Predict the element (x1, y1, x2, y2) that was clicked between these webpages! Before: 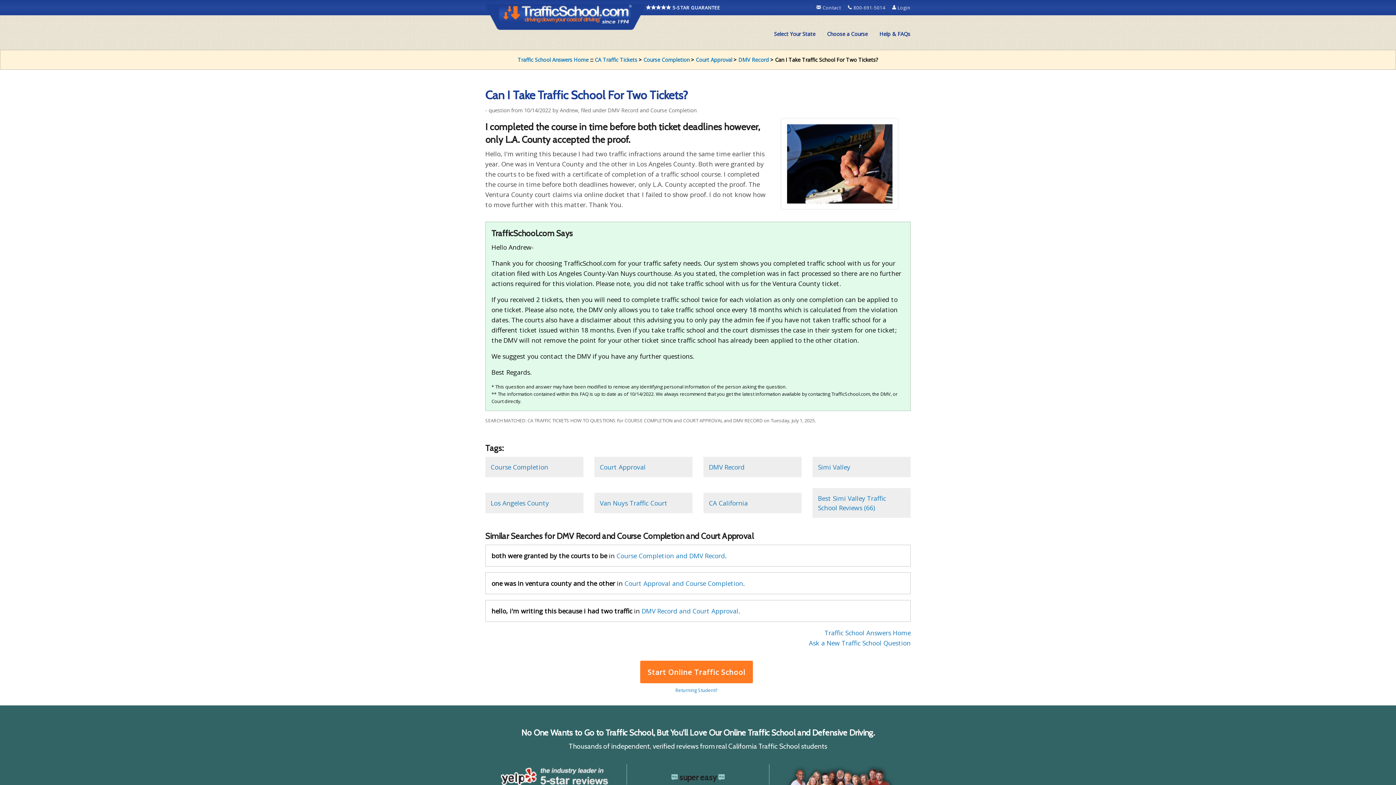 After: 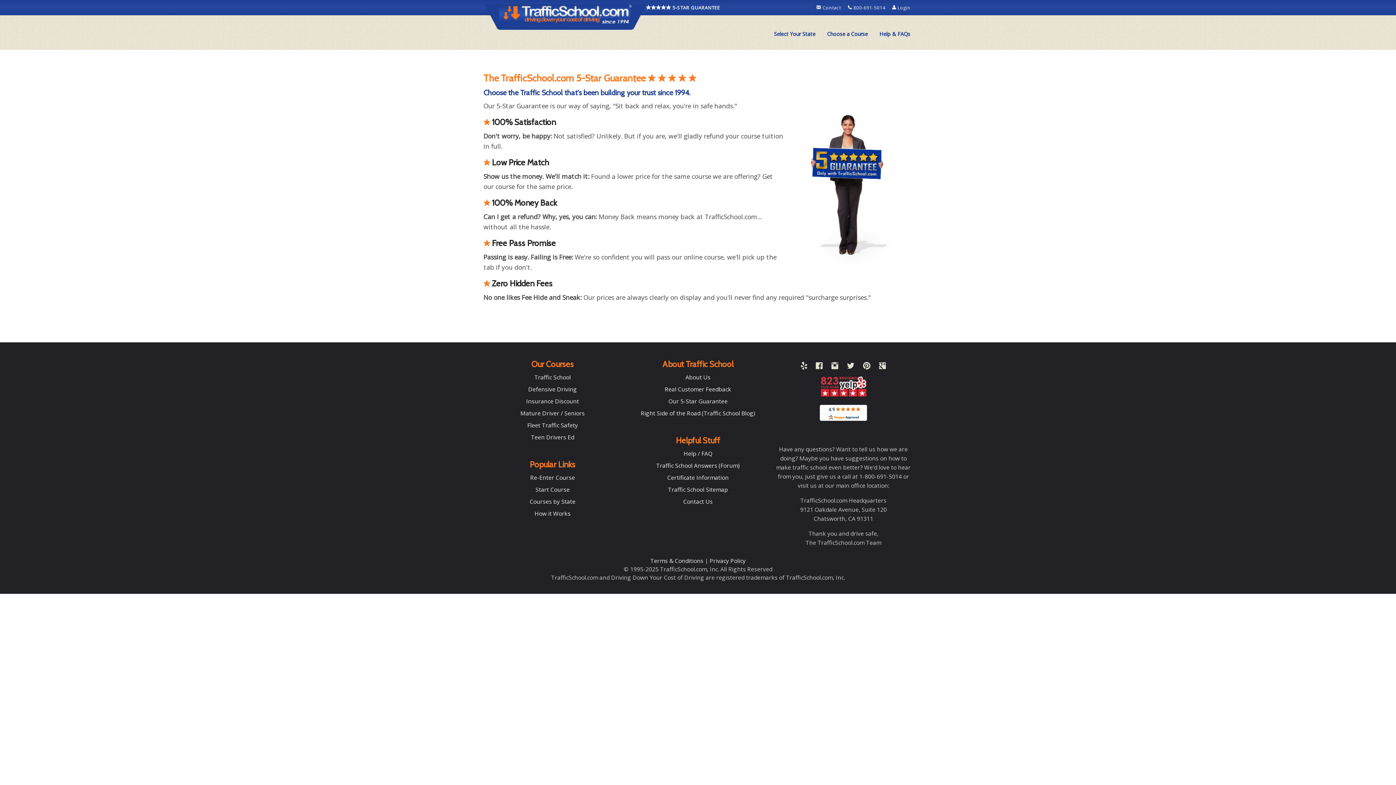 Action: label:  5-STAR GUARANTEE bbox: (646, 4, 720, 10)